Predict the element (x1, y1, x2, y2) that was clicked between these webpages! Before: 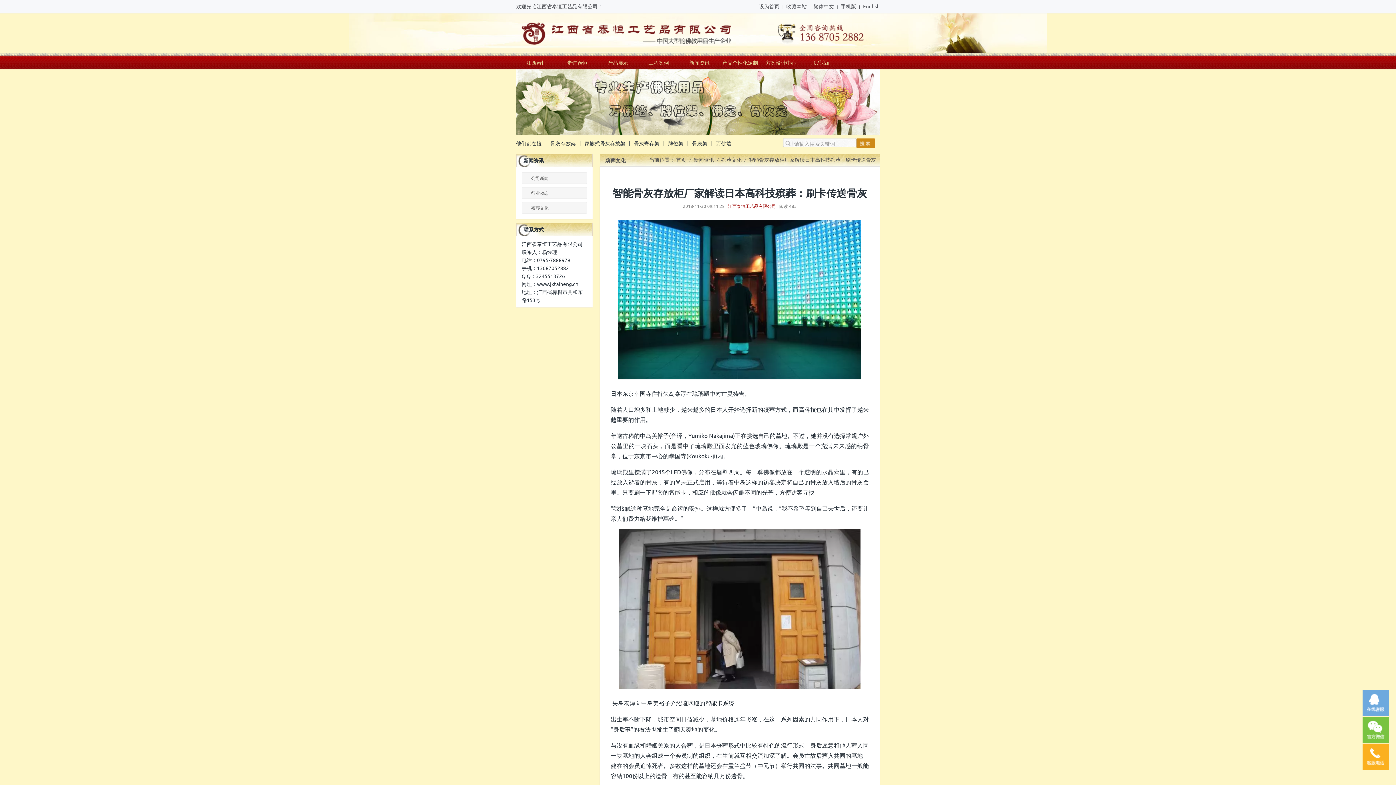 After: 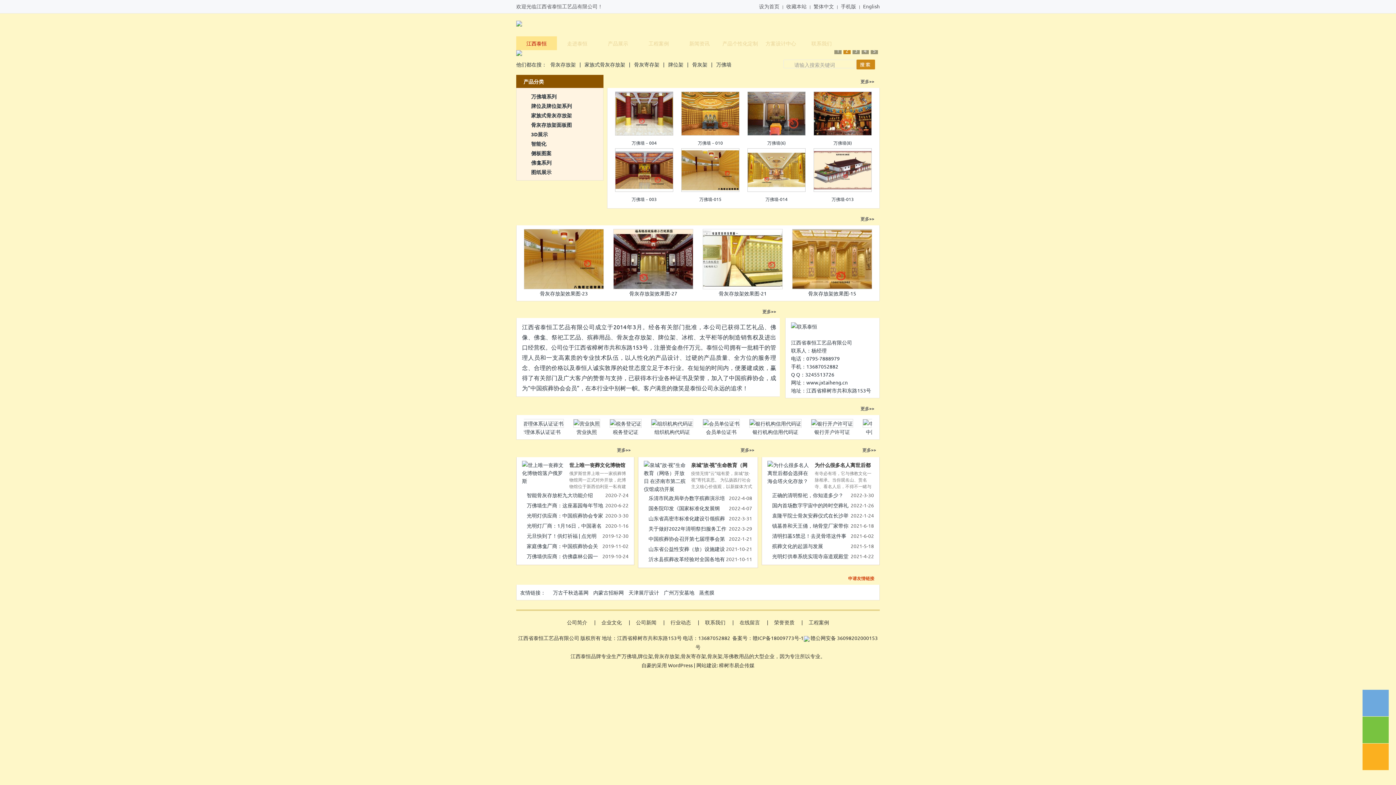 Action: label: 骨灰寄存架 bbox: (630, 140, 663, 146)